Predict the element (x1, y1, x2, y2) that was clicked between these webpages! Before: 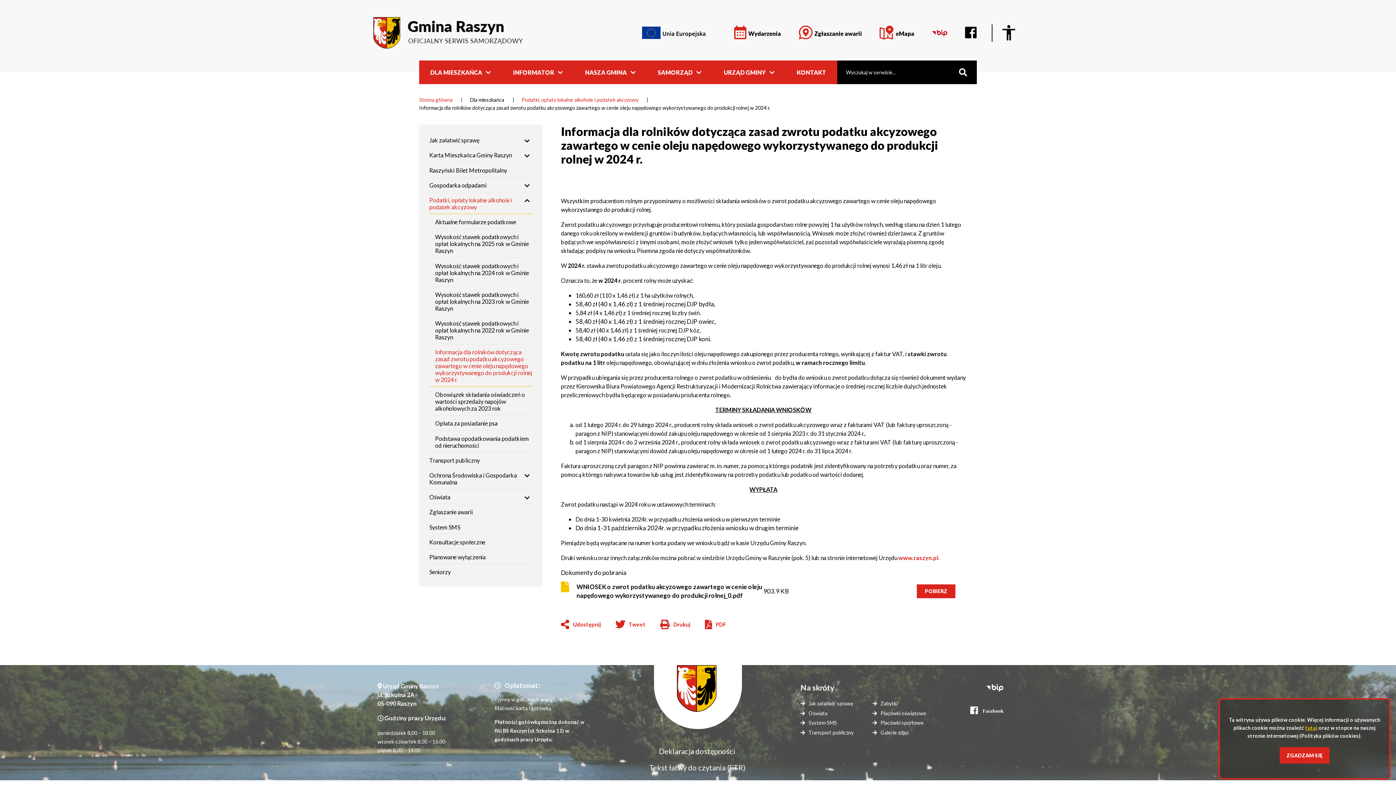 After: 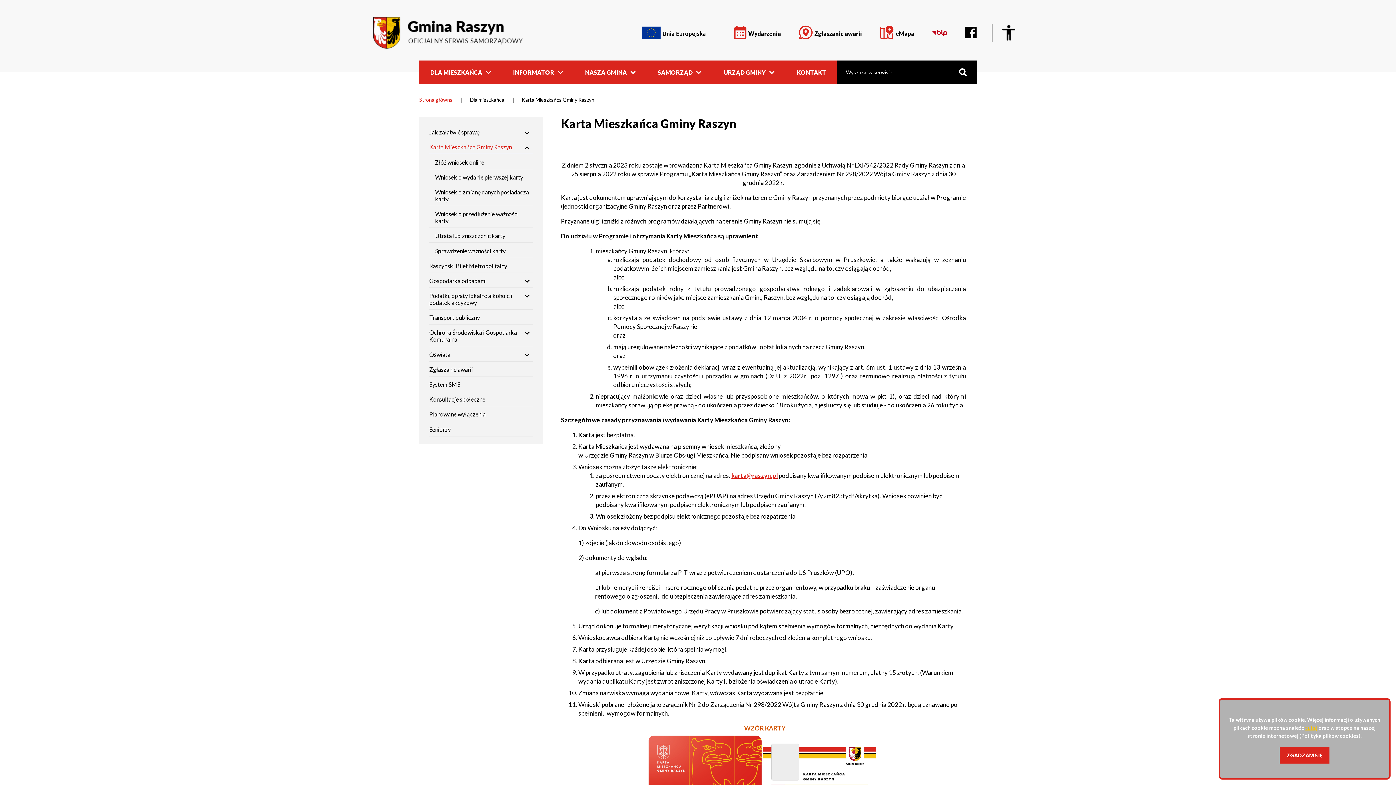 Action: label: Karta Mieszkańca Gminy Raszyn bbox: (429, 148, 532, 162)